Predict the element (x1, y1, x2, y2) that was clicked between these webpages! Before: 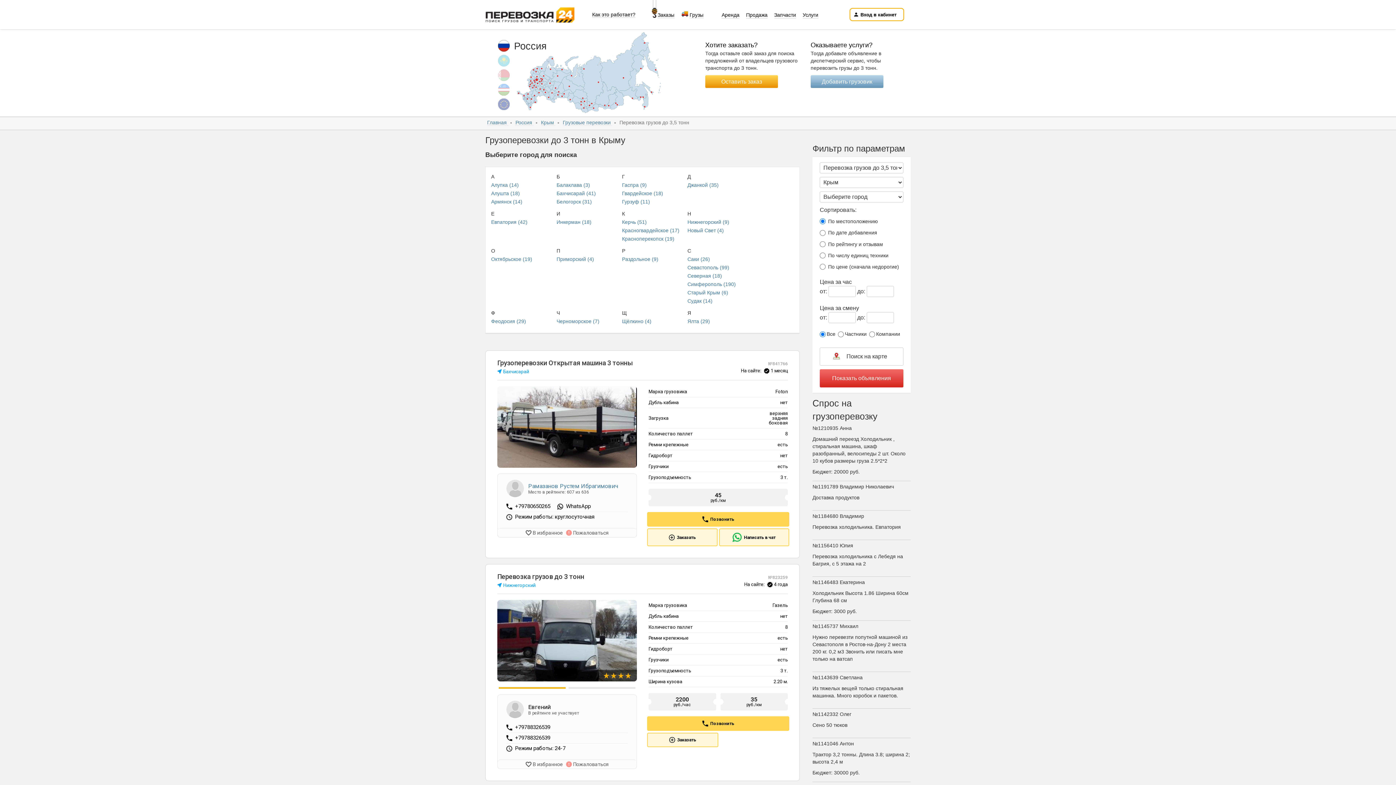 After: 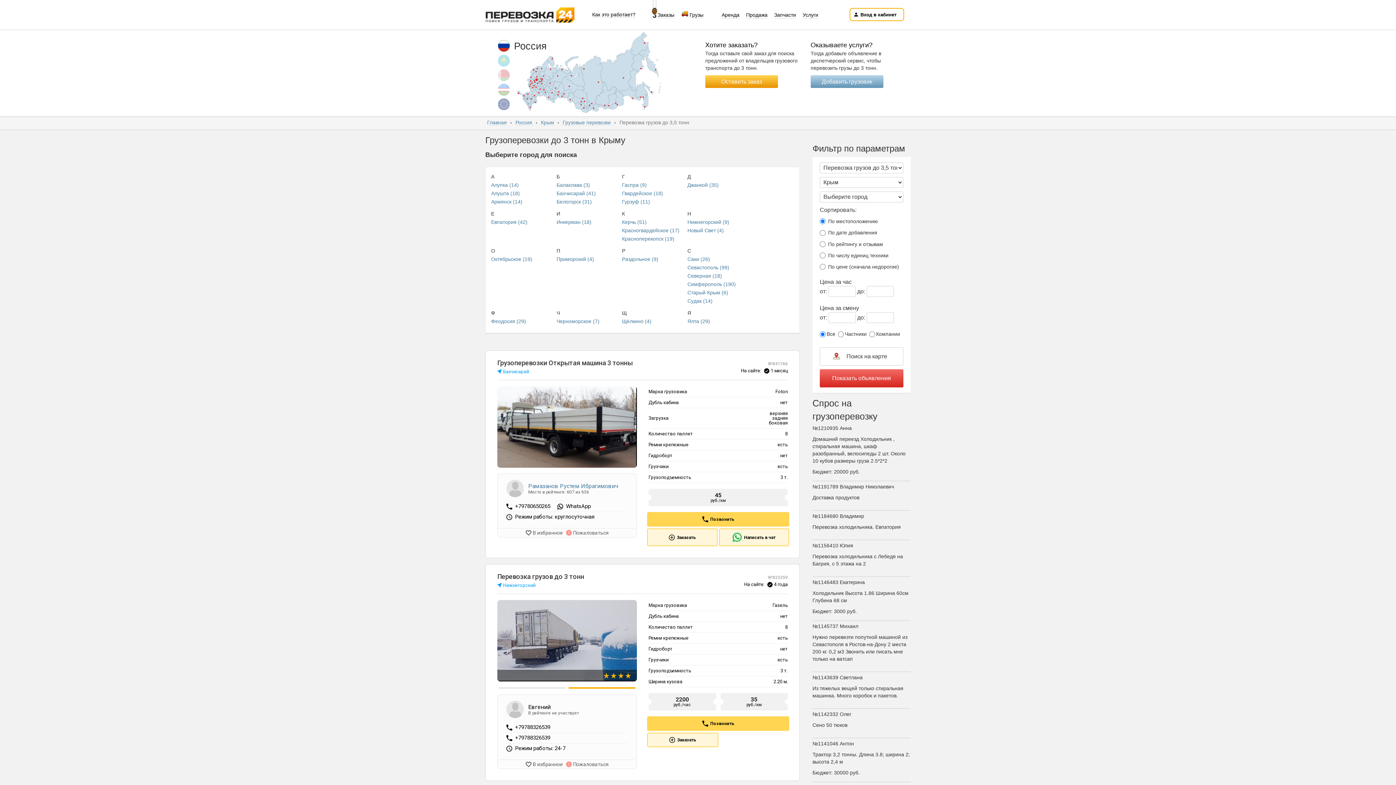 Action: bbox: (568, 684, 635, 692)